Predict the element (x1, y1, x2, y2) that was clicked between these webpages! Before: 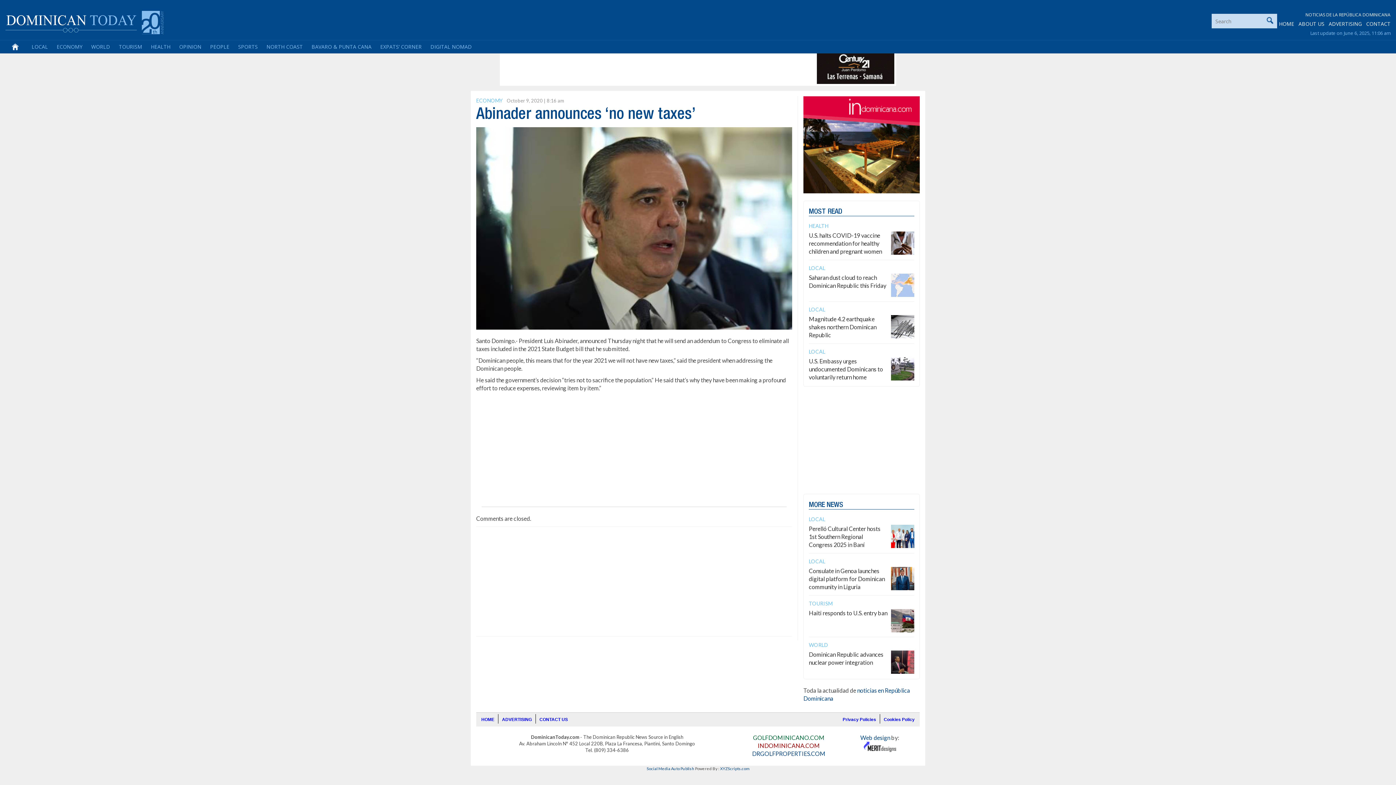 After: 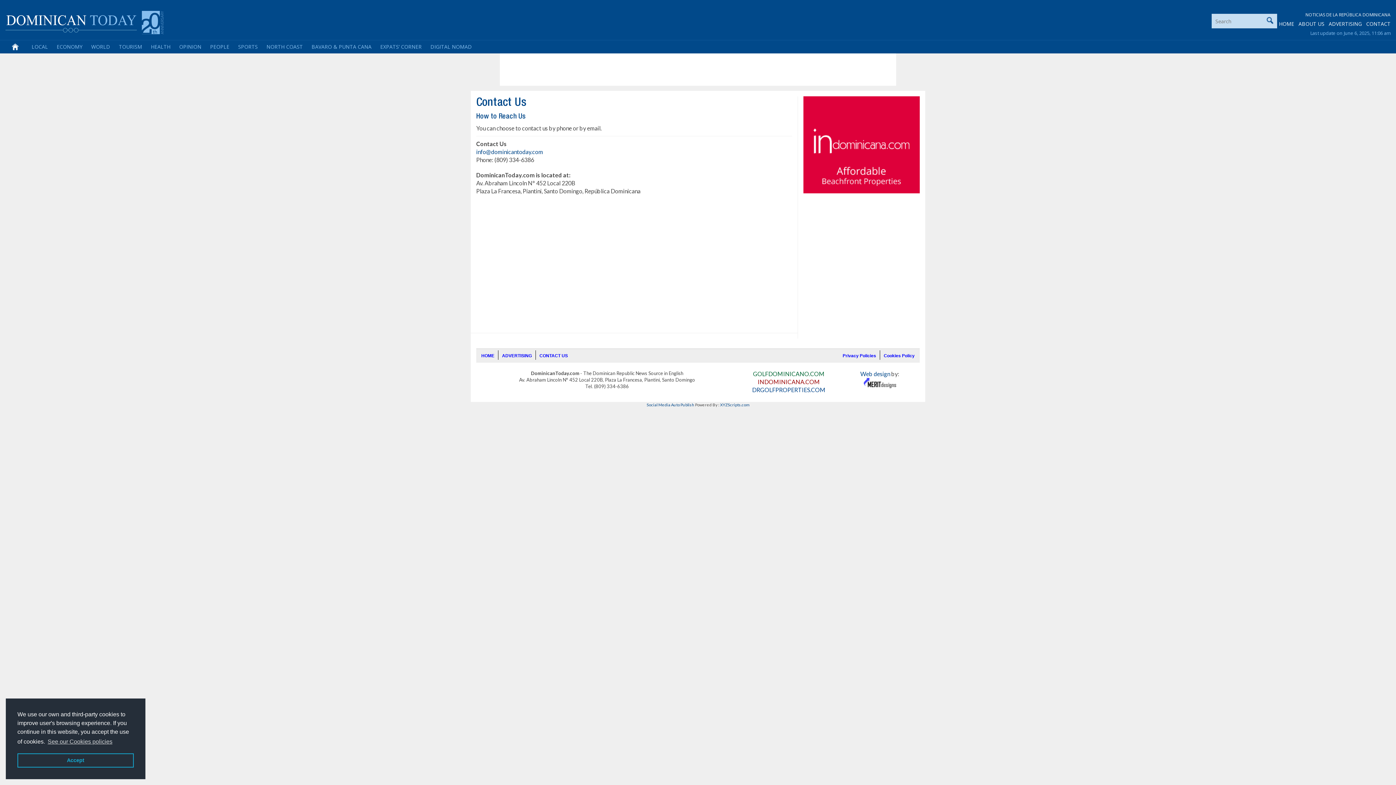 Action: label: CONTACT bbox: (1366, 20, 1390, 27)